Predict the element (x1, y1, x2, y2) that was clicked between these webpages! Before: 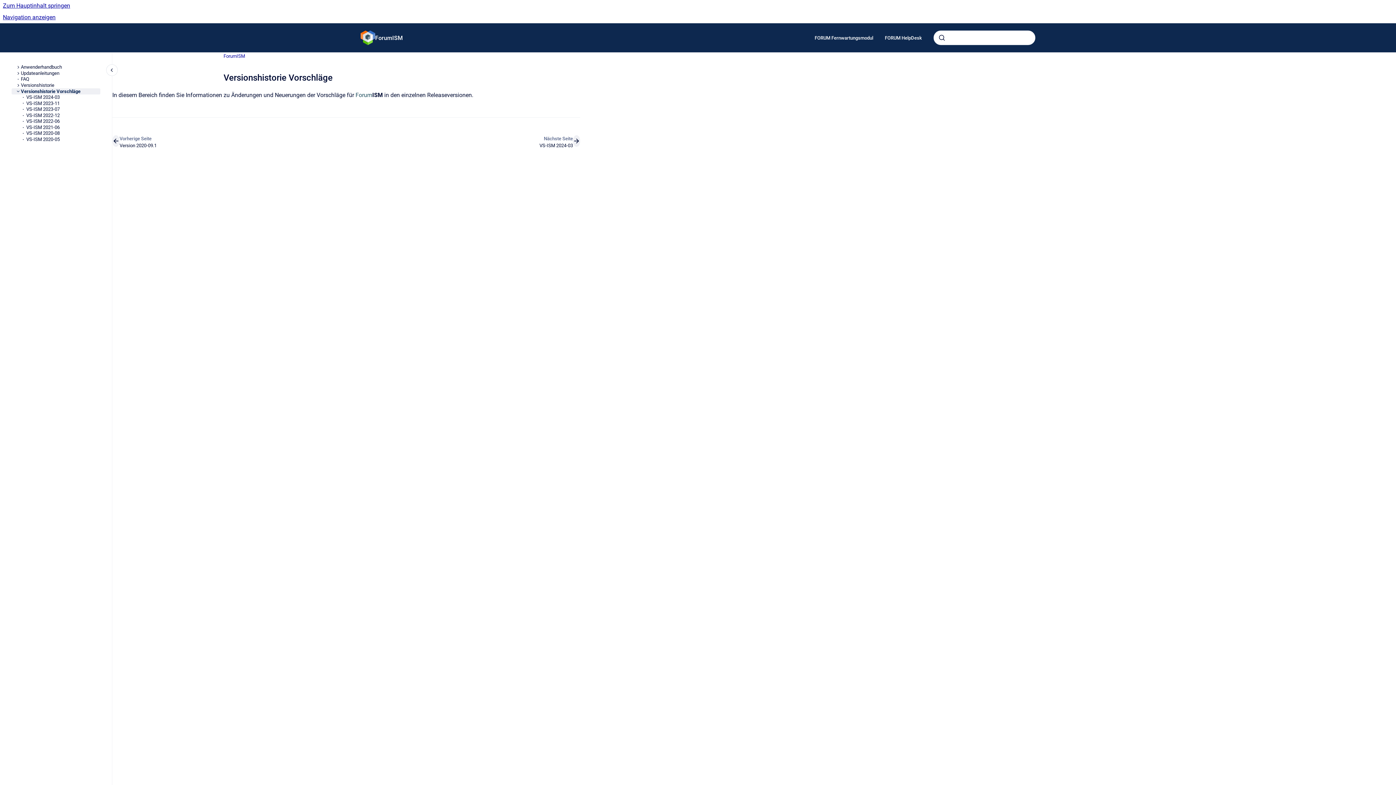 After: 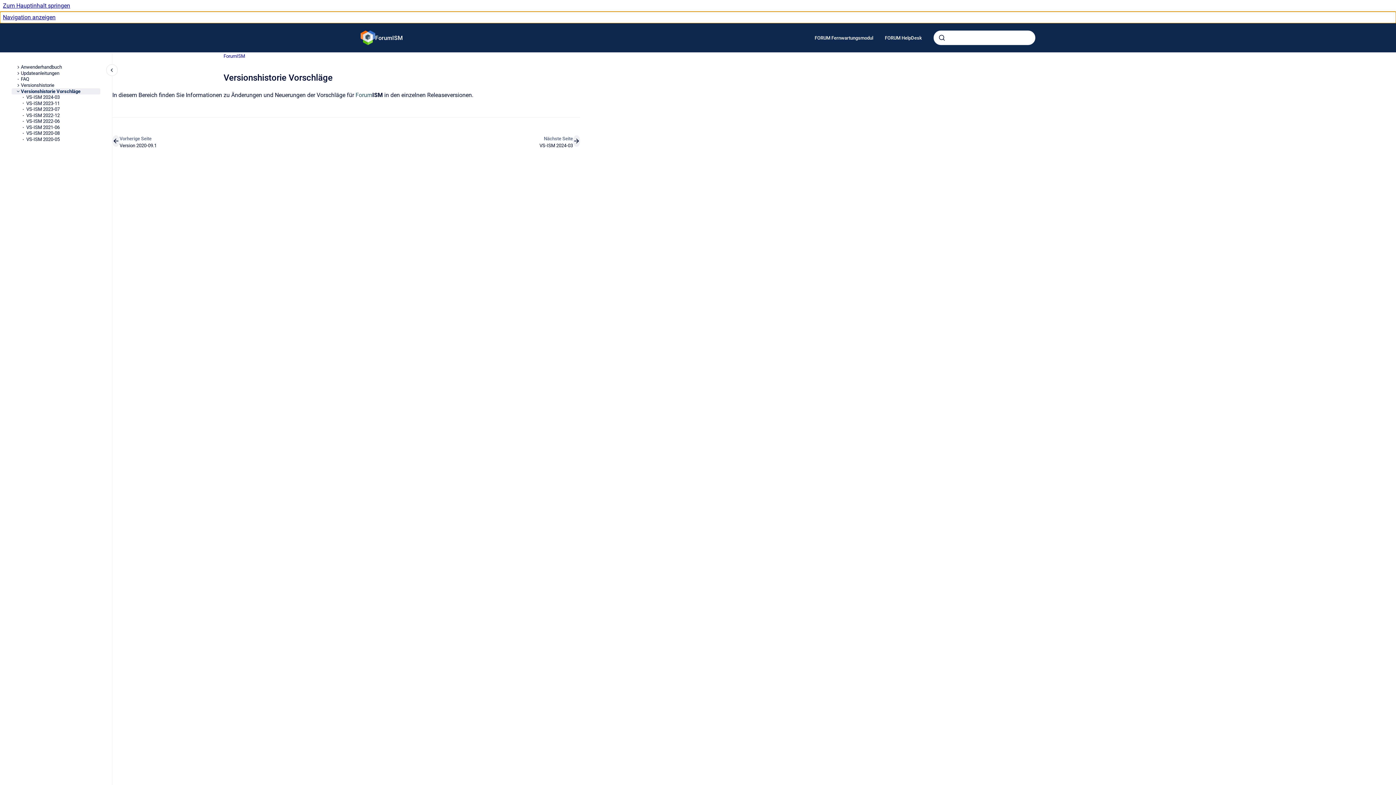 Action: bbox: (0, 11, 1396, 23) label: Navigation anzeigen